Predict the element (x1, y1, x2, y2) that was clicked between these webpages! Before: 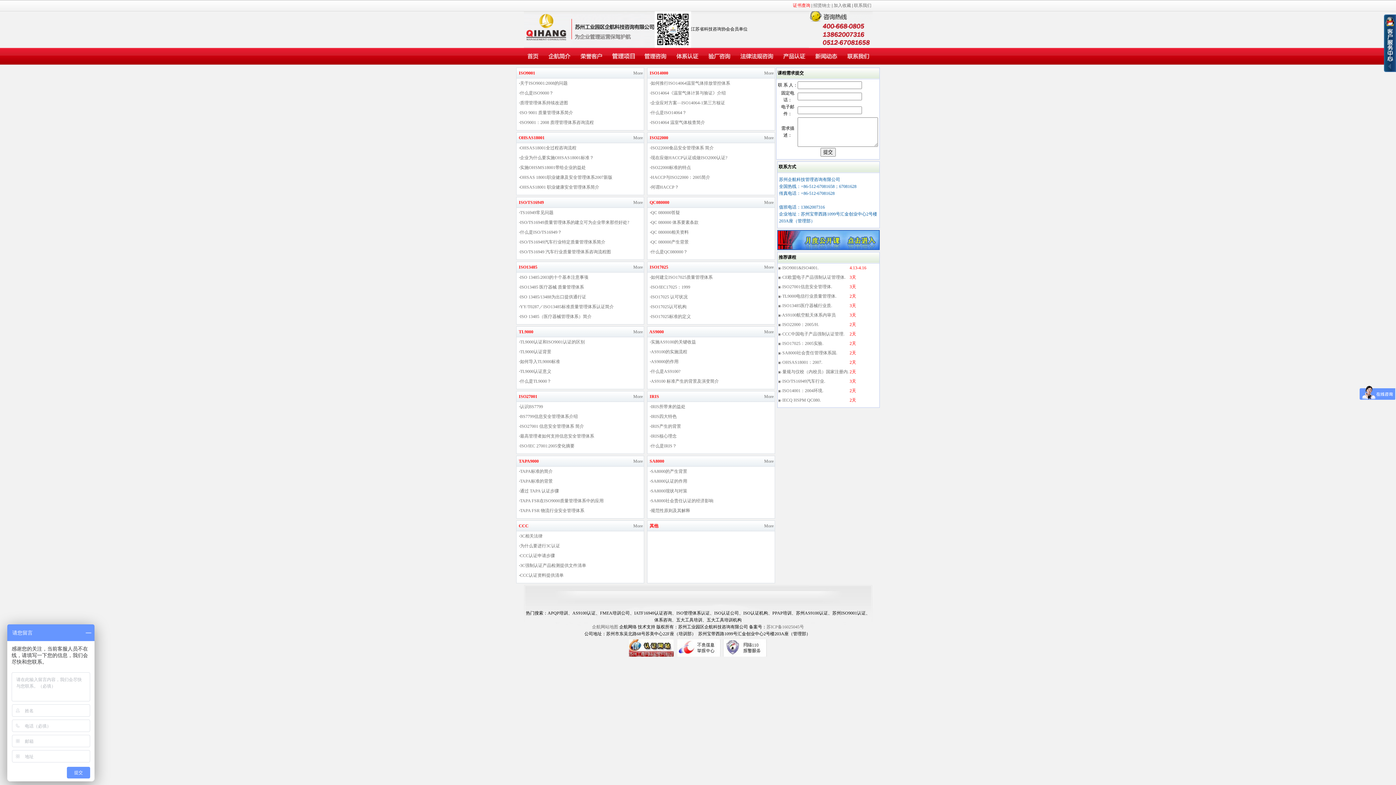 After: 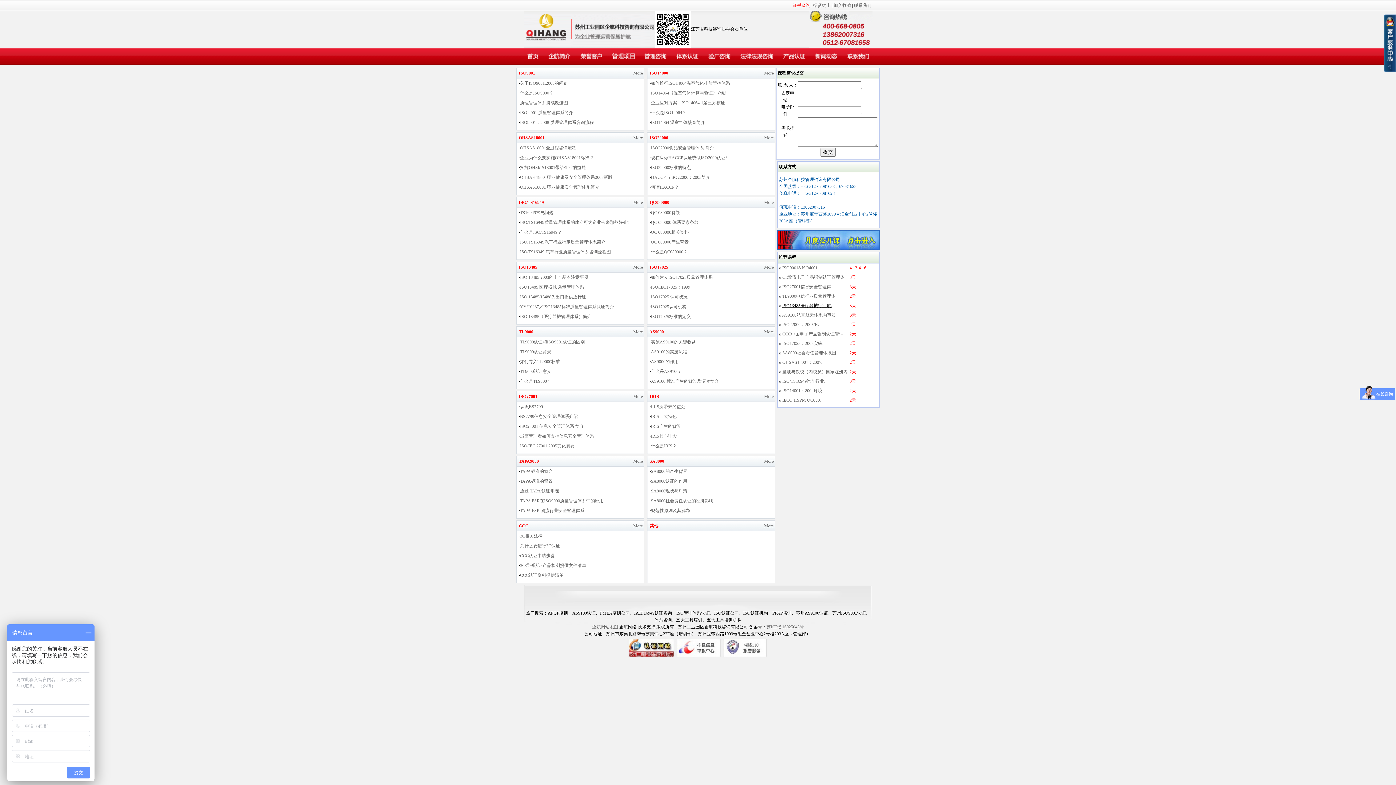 Action: bbox: (782, 303, 832, 308) label: ISO13485医疗器械行业质.